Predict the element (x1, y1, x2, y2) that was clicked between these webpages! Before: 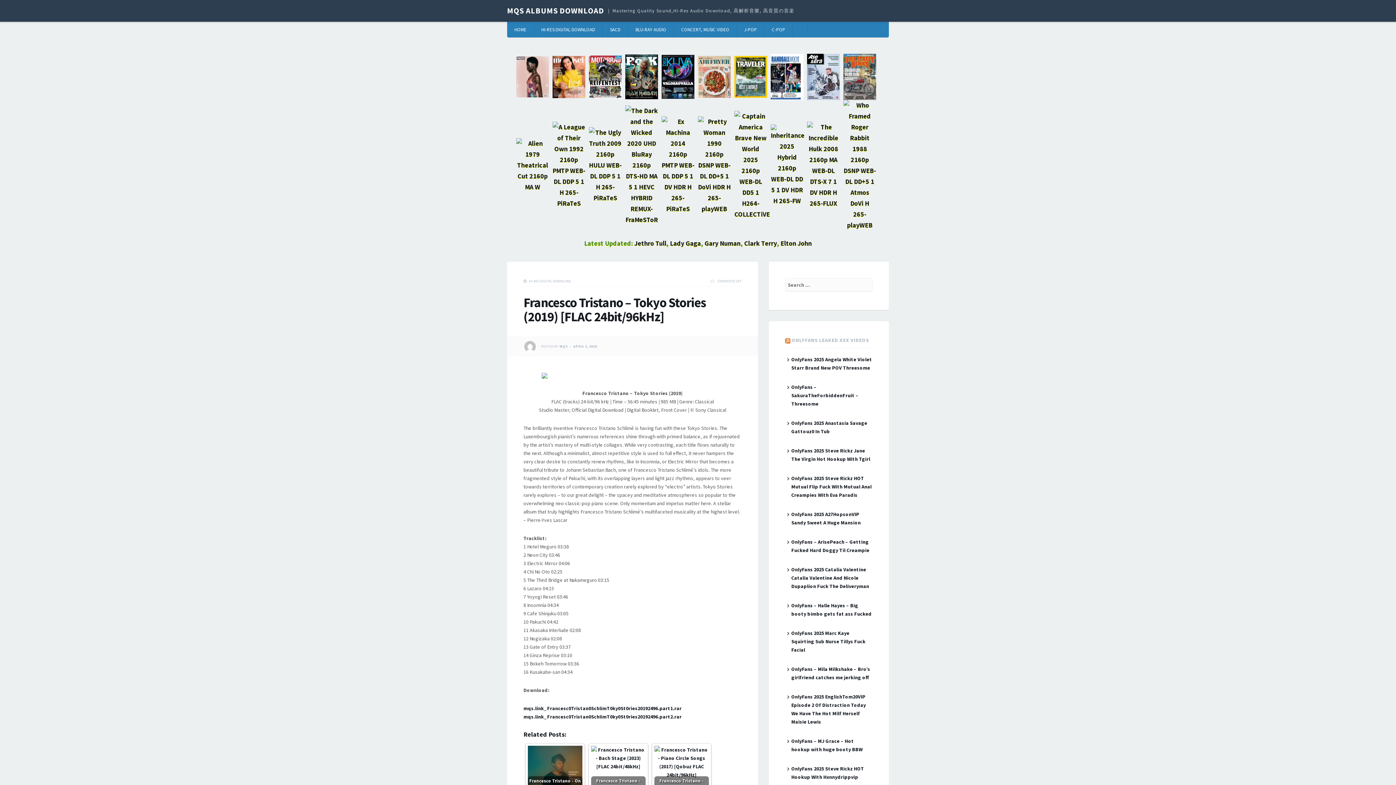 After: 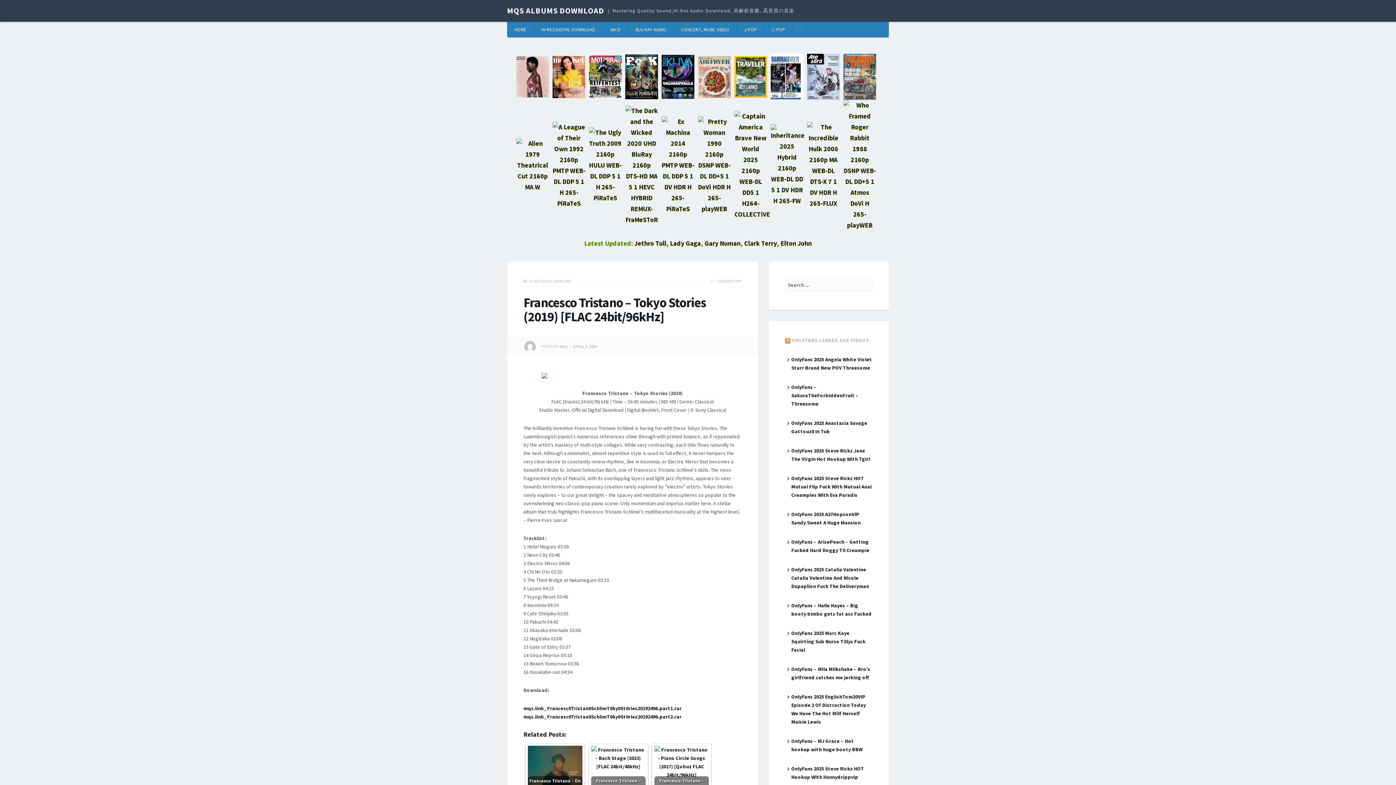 Action: label: APRIL 3, 2020 bbox: (573, 344, 597, 349)